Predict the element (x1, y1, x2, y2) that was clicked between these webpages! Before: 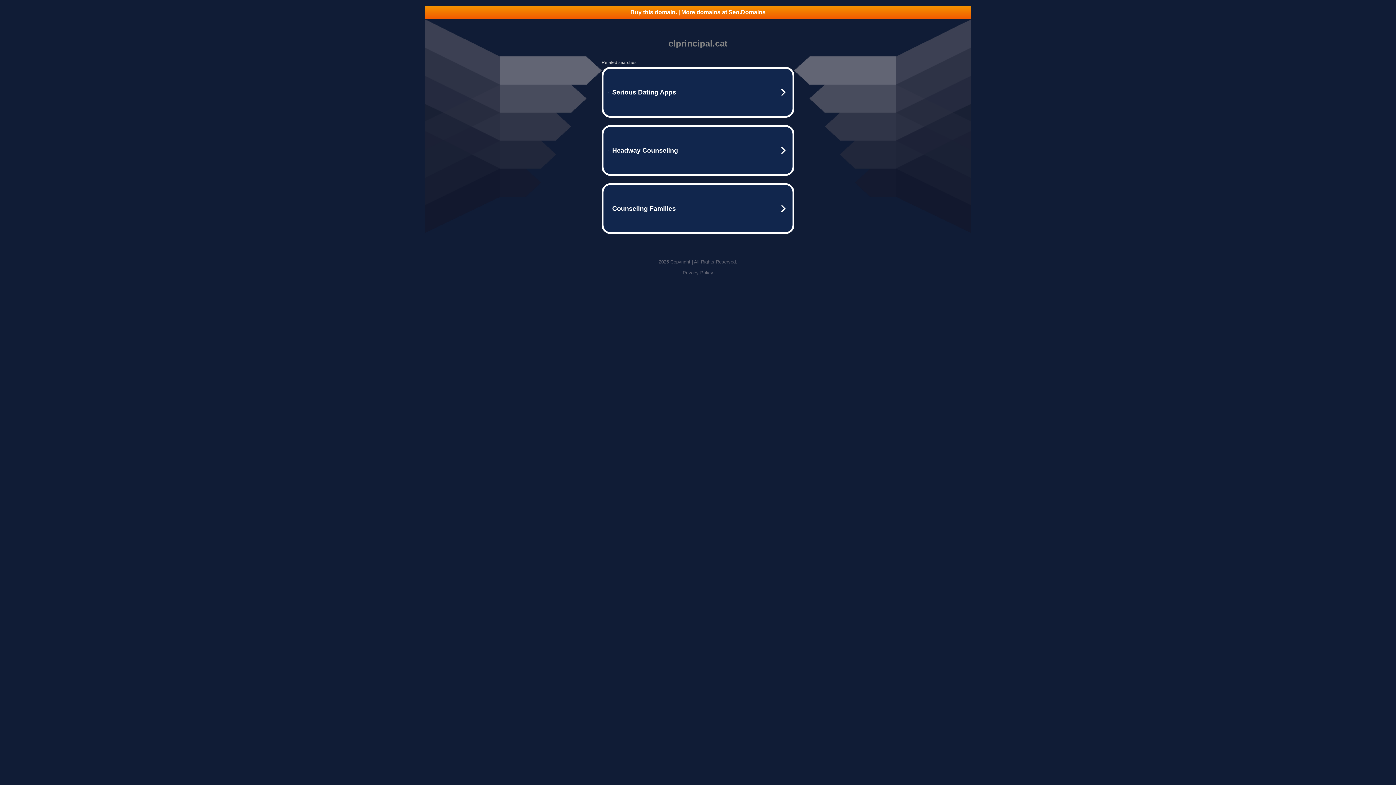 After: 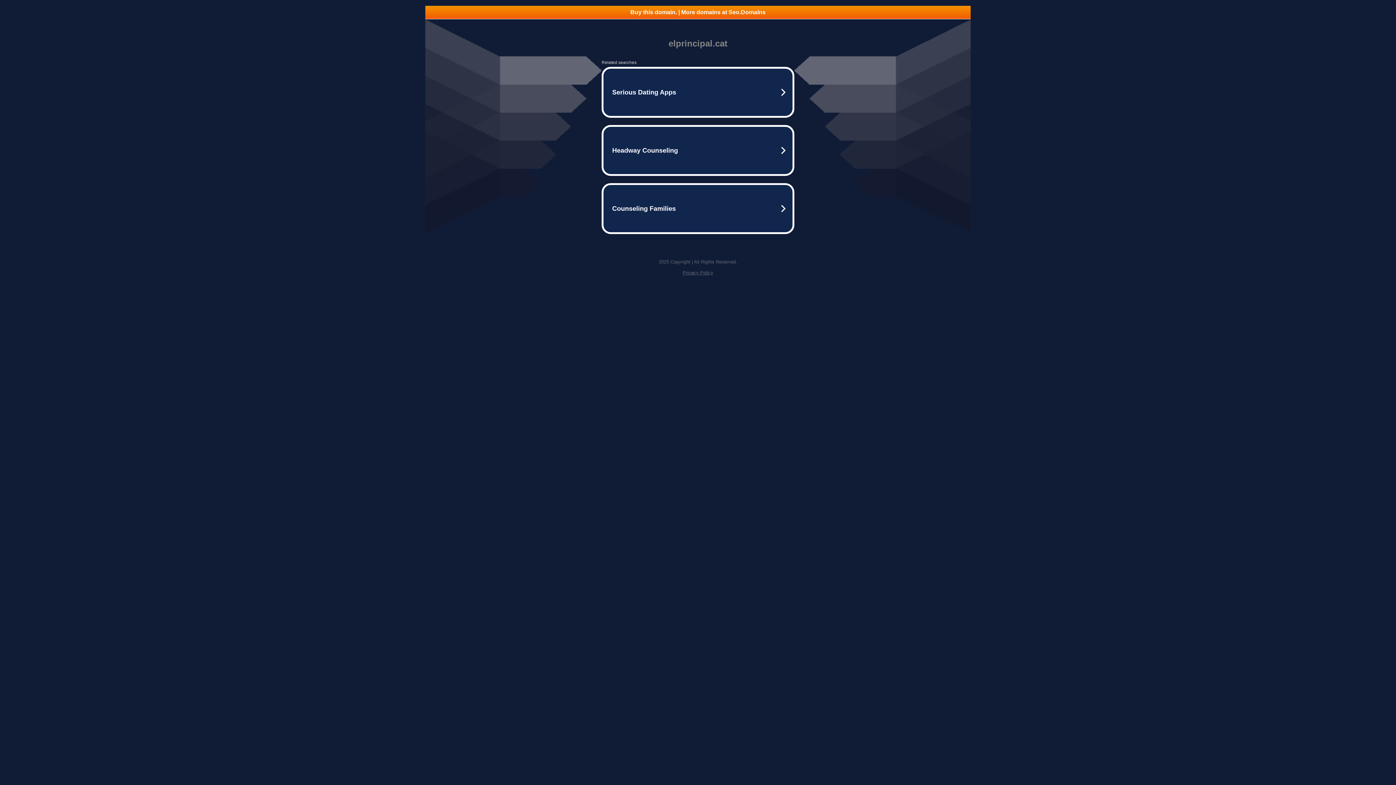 Action: label: Privacy Policy bbox: (682, 270, 713, 275)